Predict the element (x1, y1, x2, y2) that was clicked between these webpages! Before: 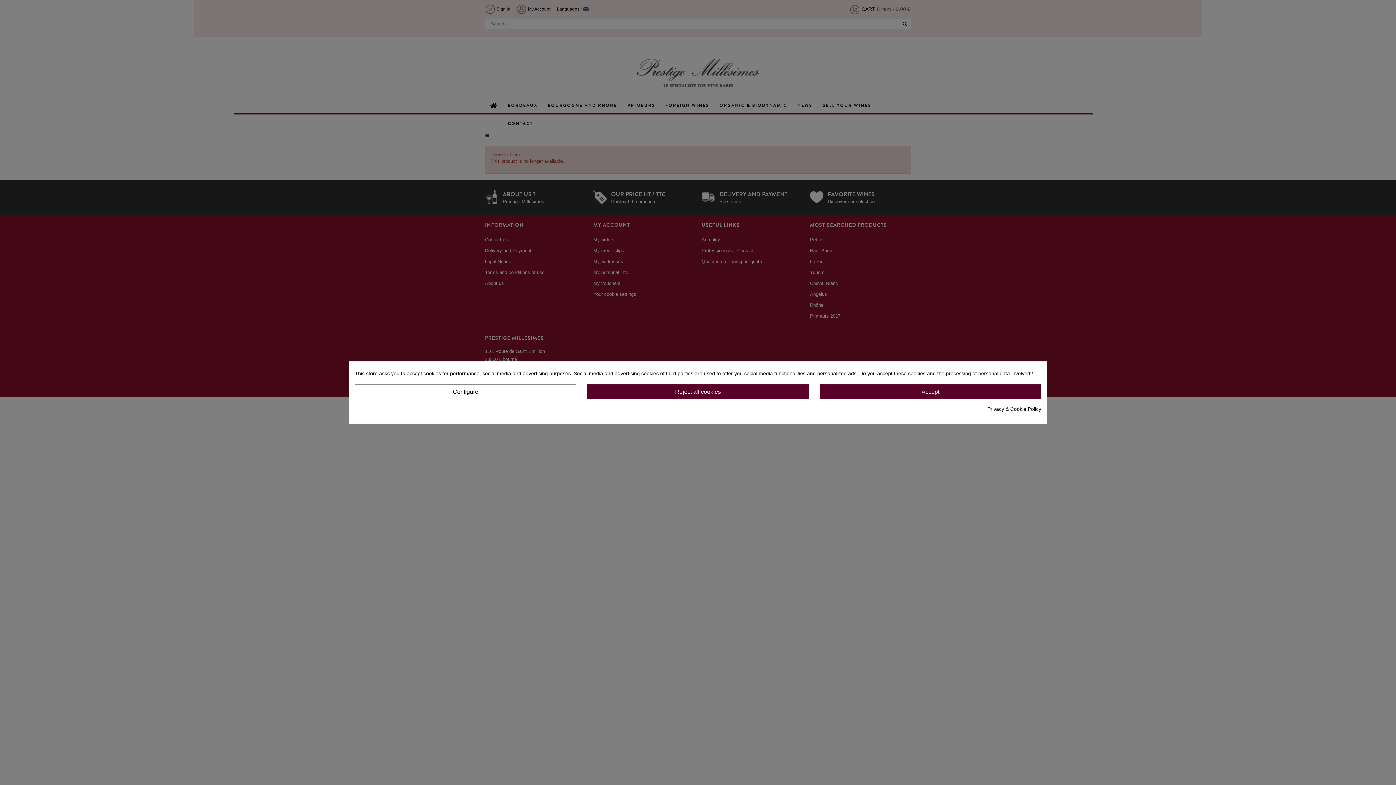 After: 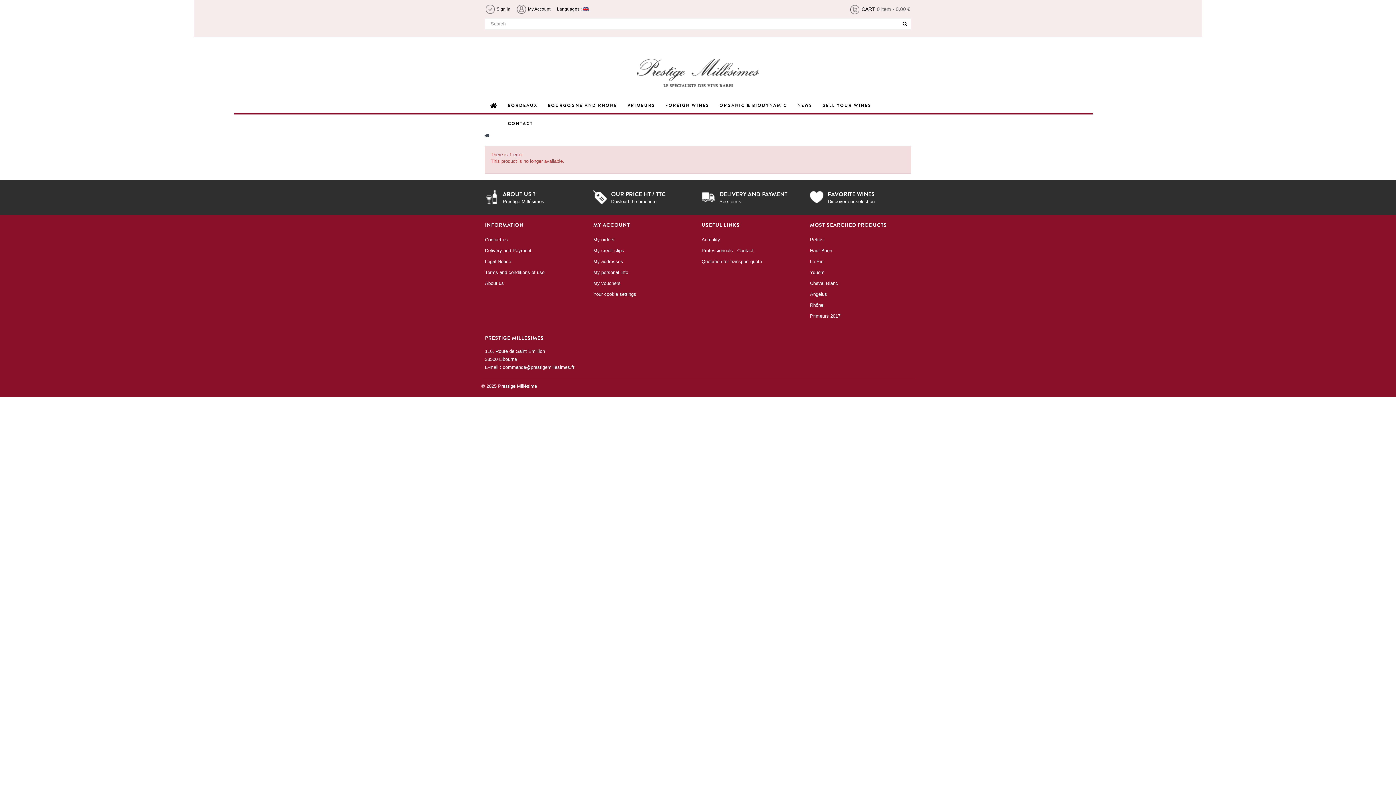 Action: label: Accept bbox: (819, 384, 1041, 399)